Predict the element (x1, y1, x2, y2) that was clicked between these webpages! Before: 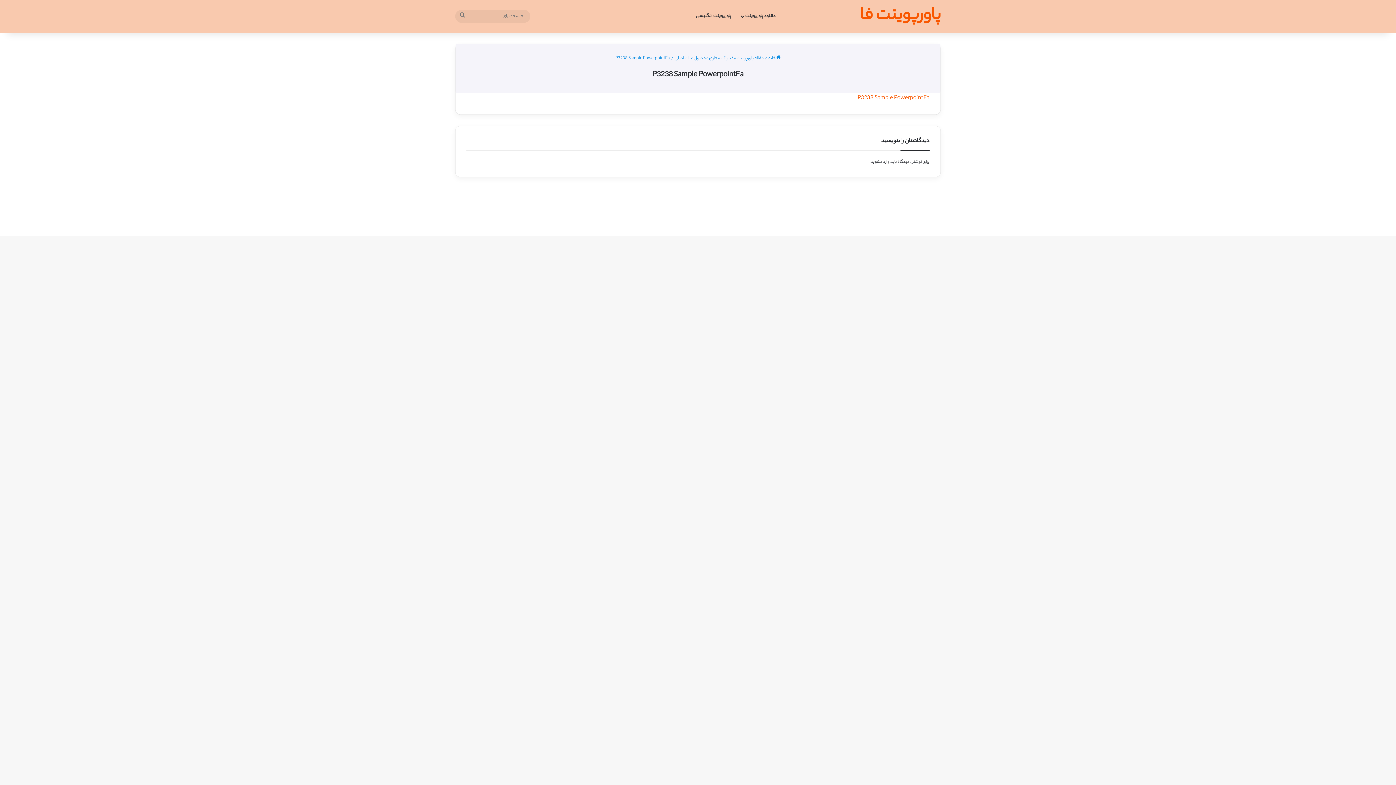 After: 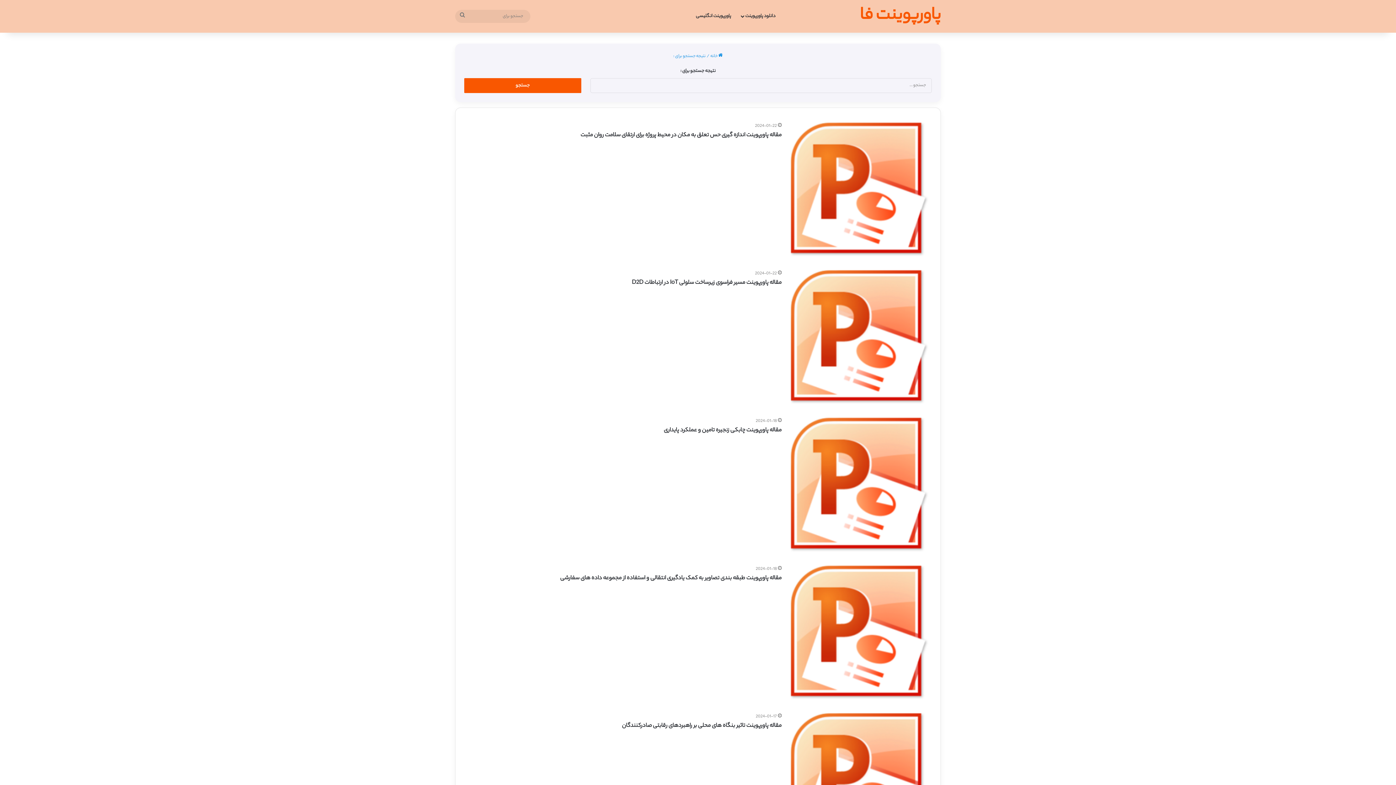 Action: label: جستجو برای bbox: (455, 9, 469, 22)